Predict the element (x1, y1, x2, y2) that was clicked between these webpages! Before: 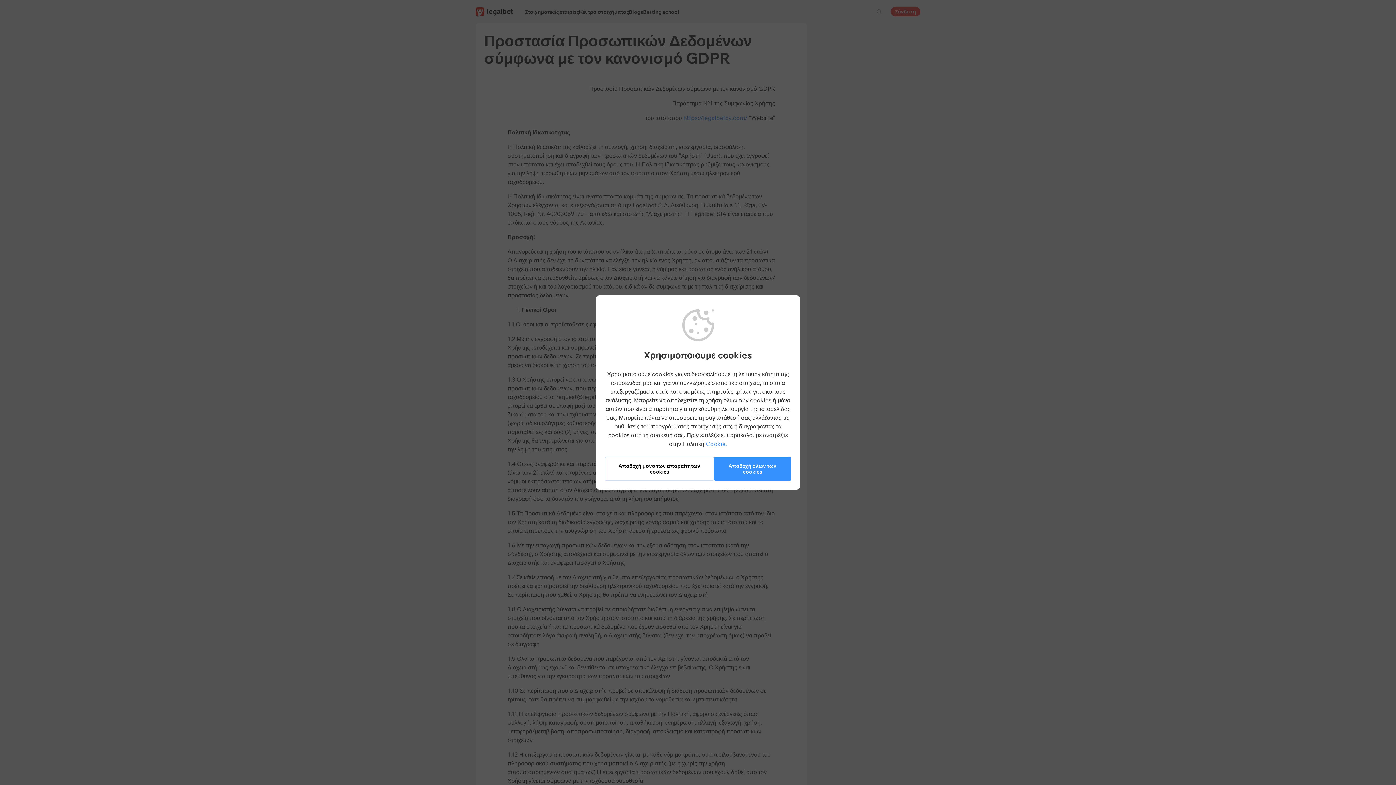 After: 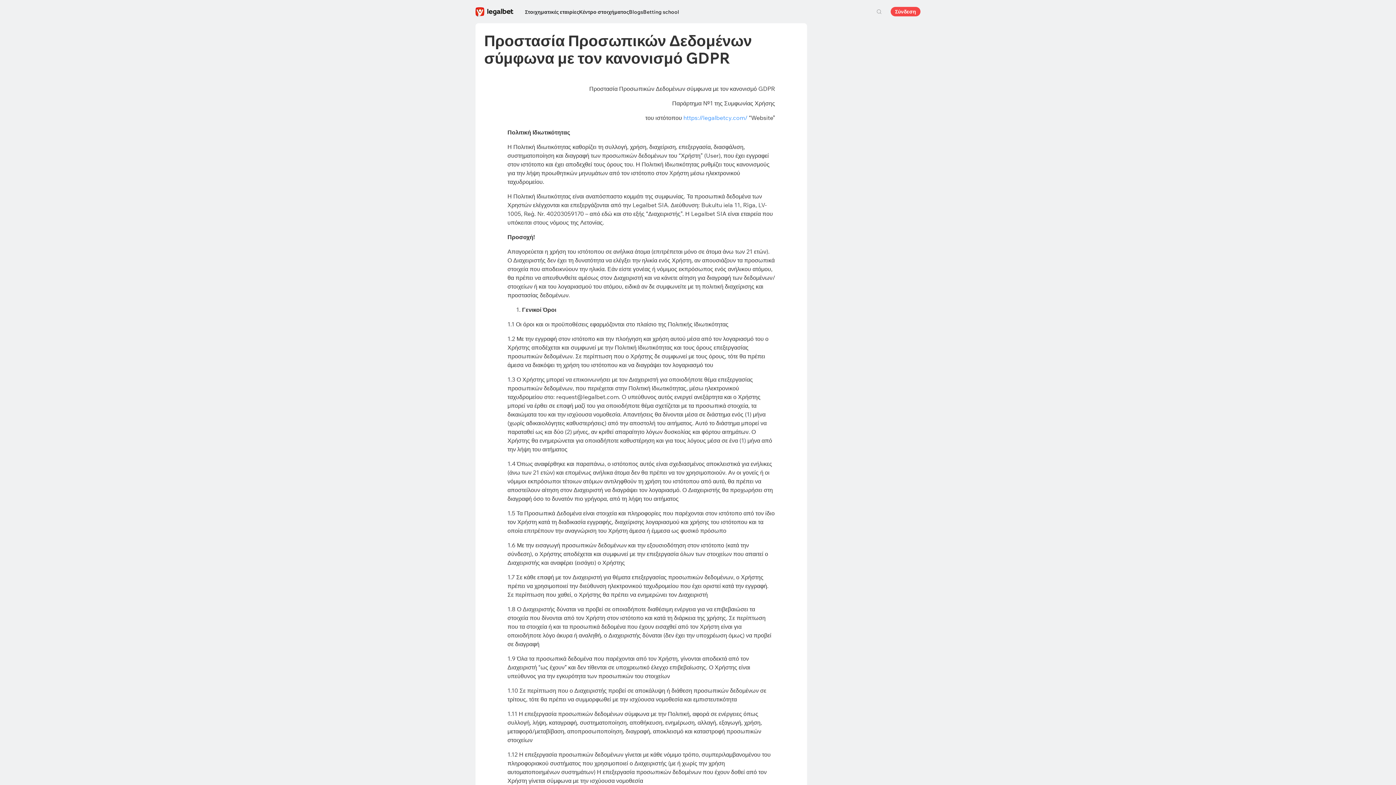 Action: bbox: (605, 457, 714, 481) label: Αποδοχή μόνο των απαραίτητων cookies